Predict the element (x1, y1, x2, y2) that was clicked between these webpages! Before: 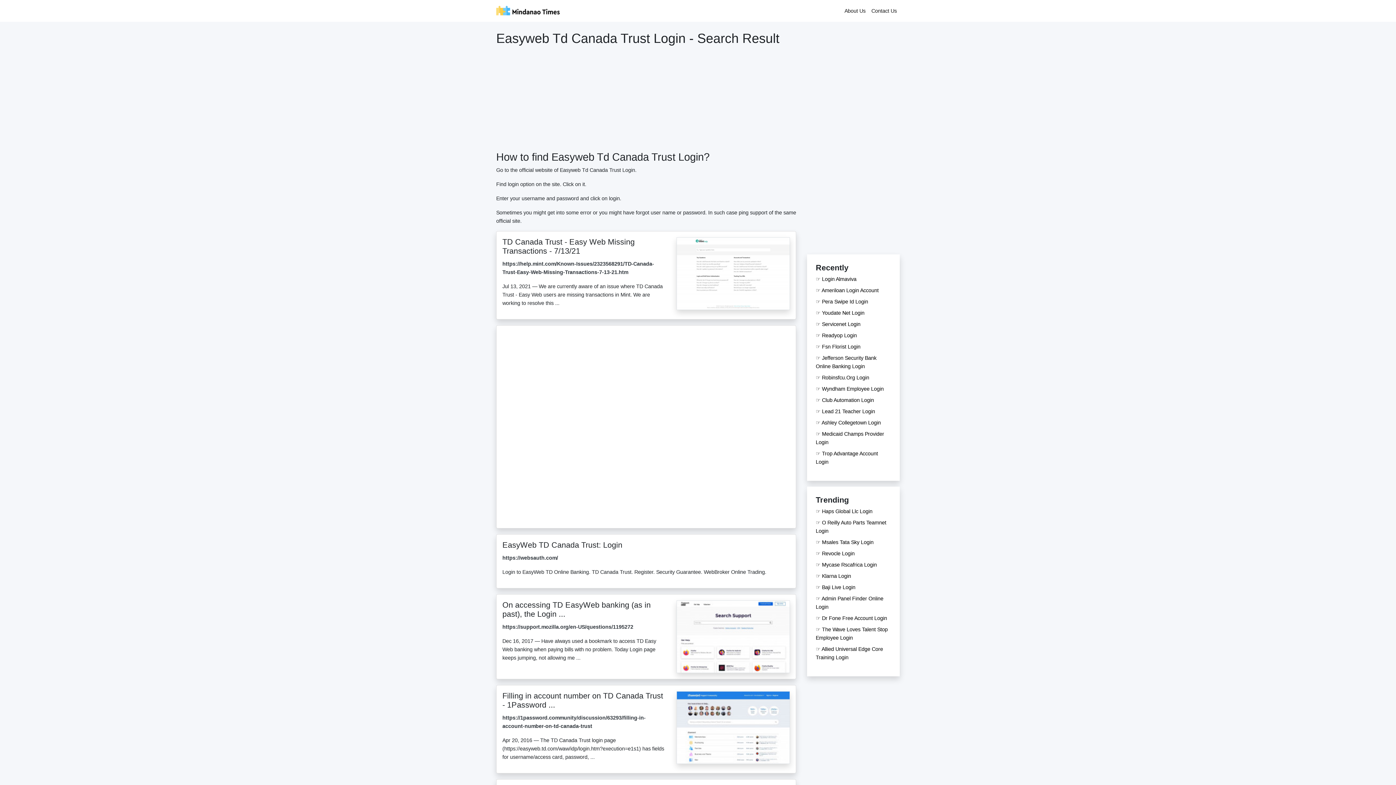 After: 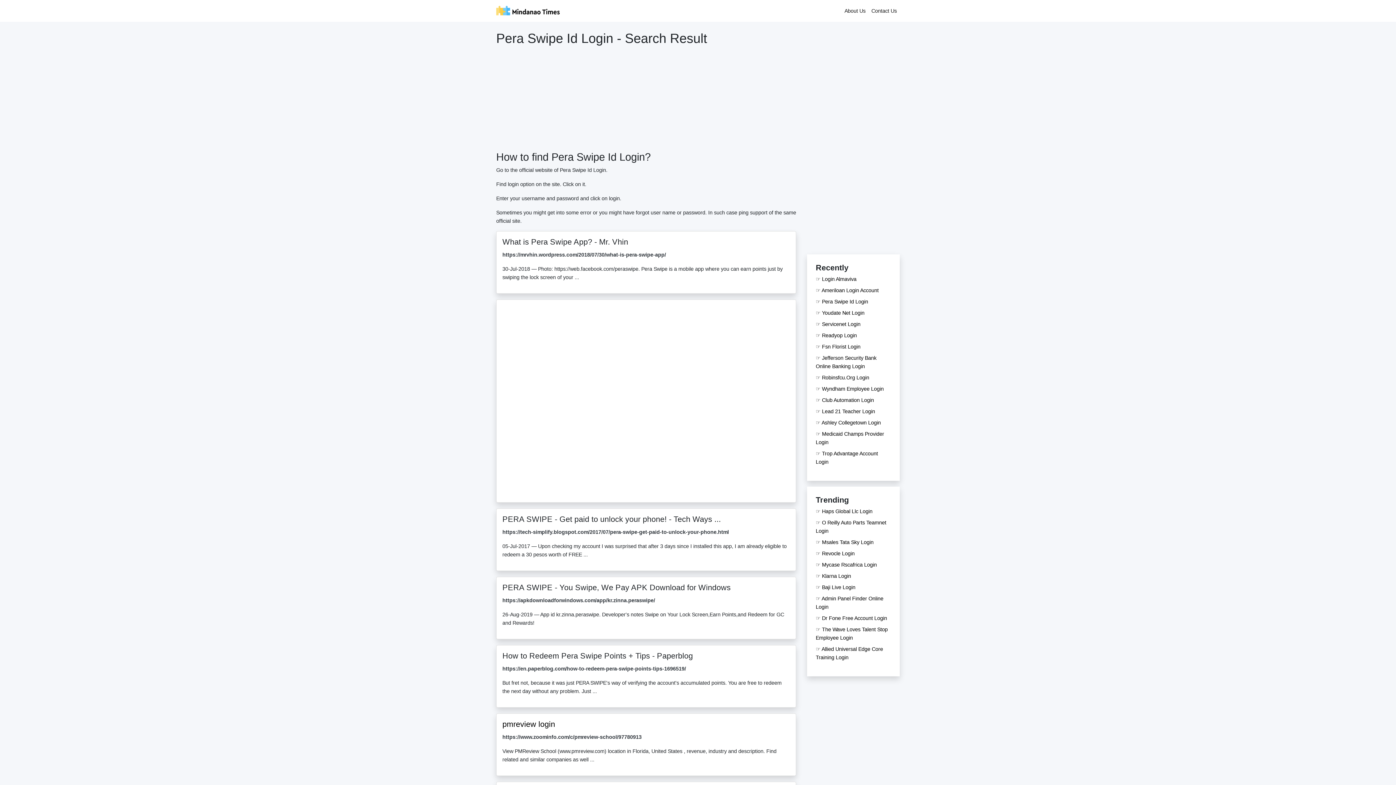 Action: label: ☞ Pera Swipe Id Login bbox: (816, 80, 868, 86)